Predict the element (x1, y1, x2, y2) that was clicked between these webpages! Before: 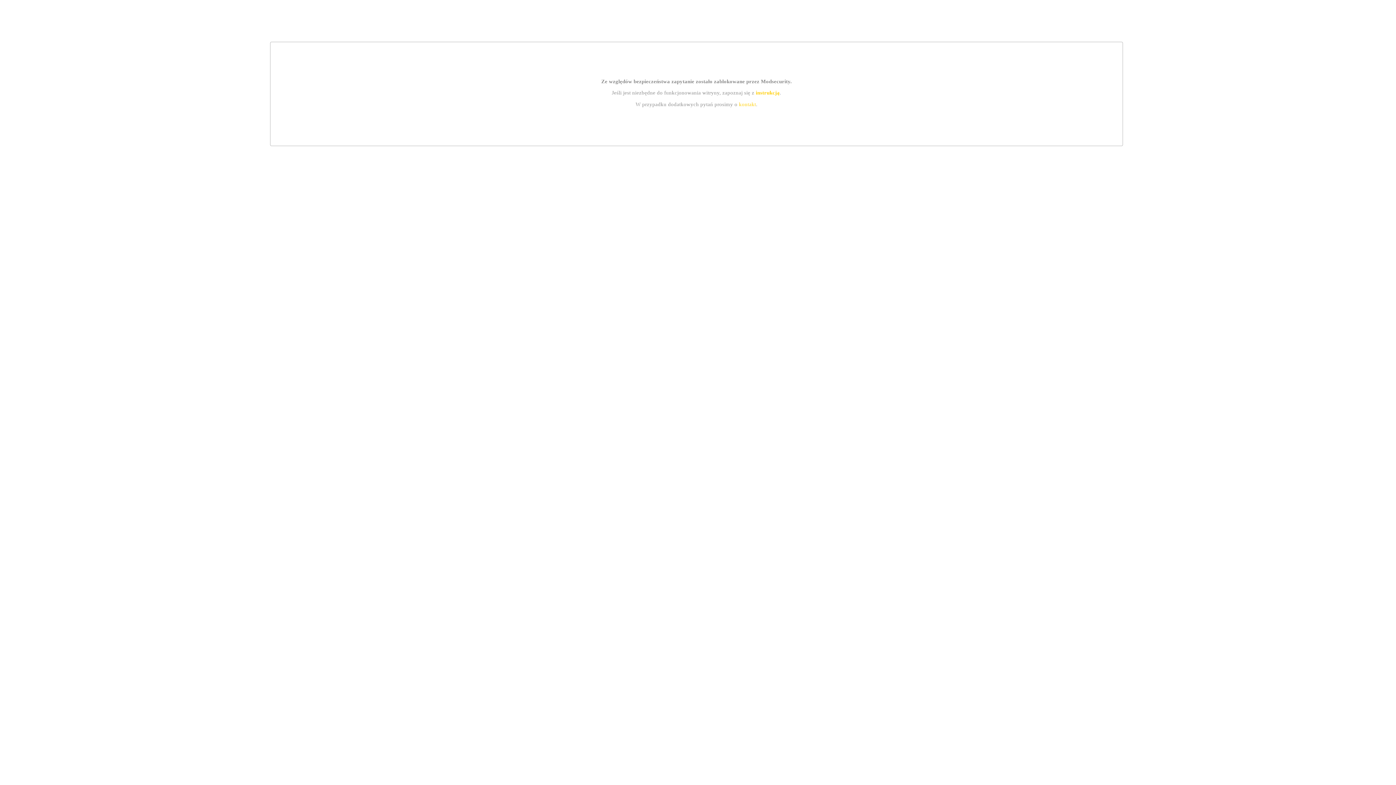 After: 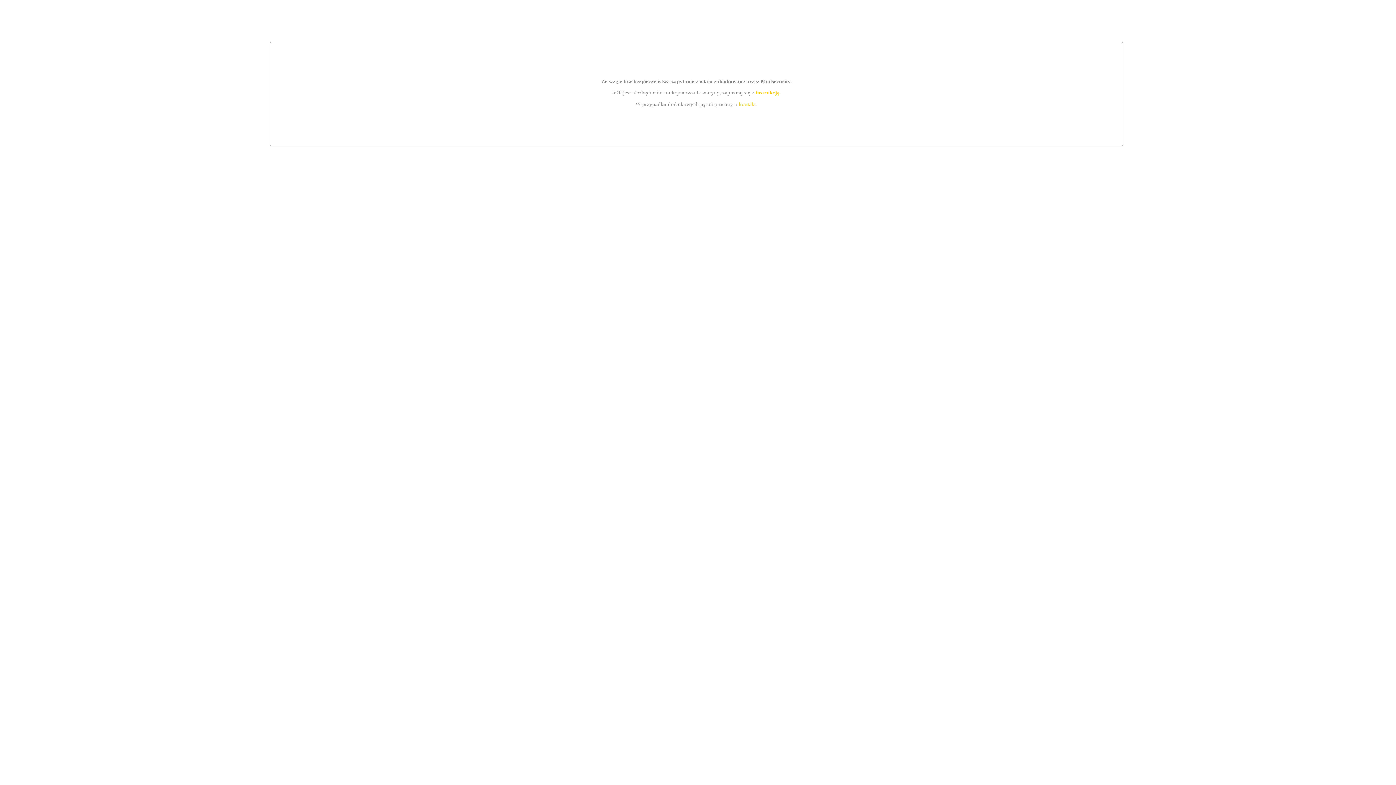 Action: label: instrukcją bbox: (755, 89, 779, 95)